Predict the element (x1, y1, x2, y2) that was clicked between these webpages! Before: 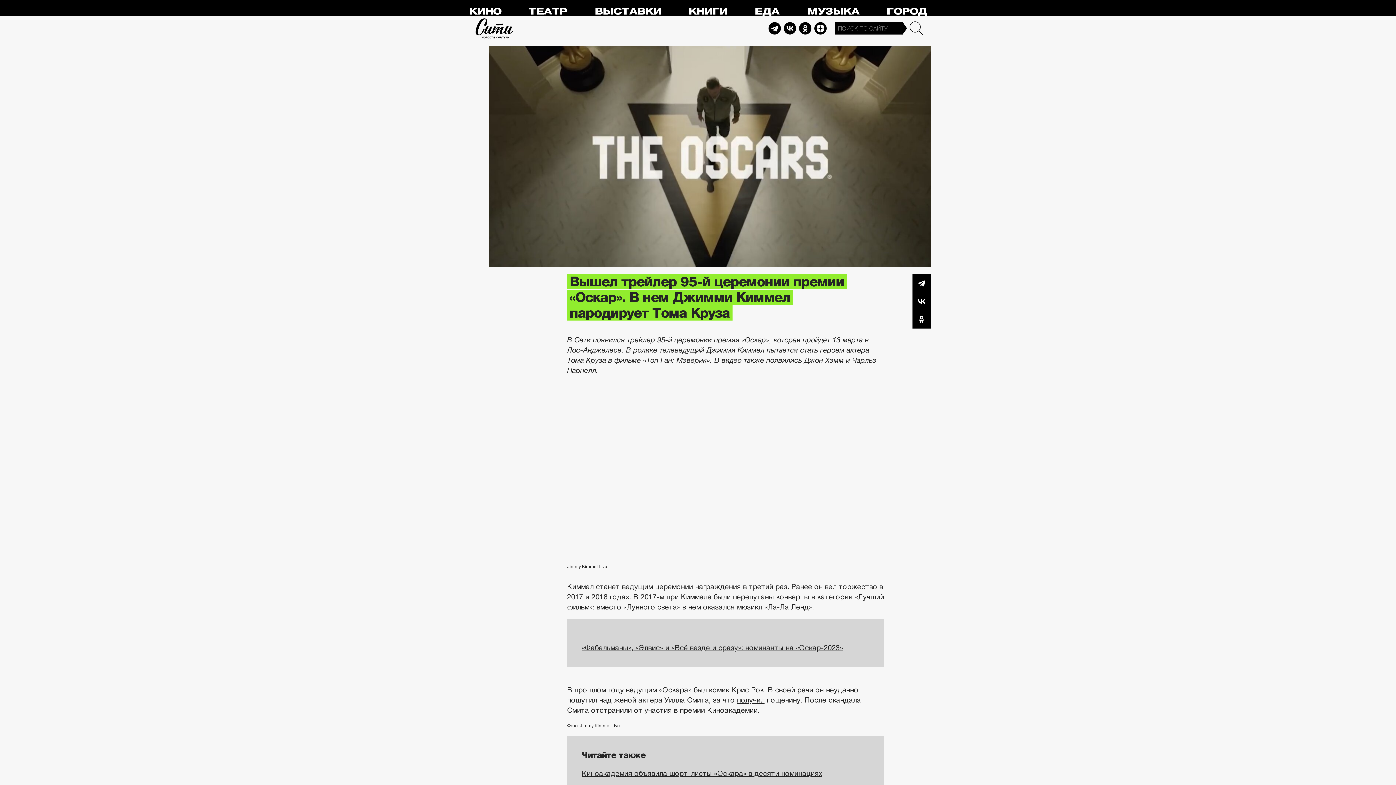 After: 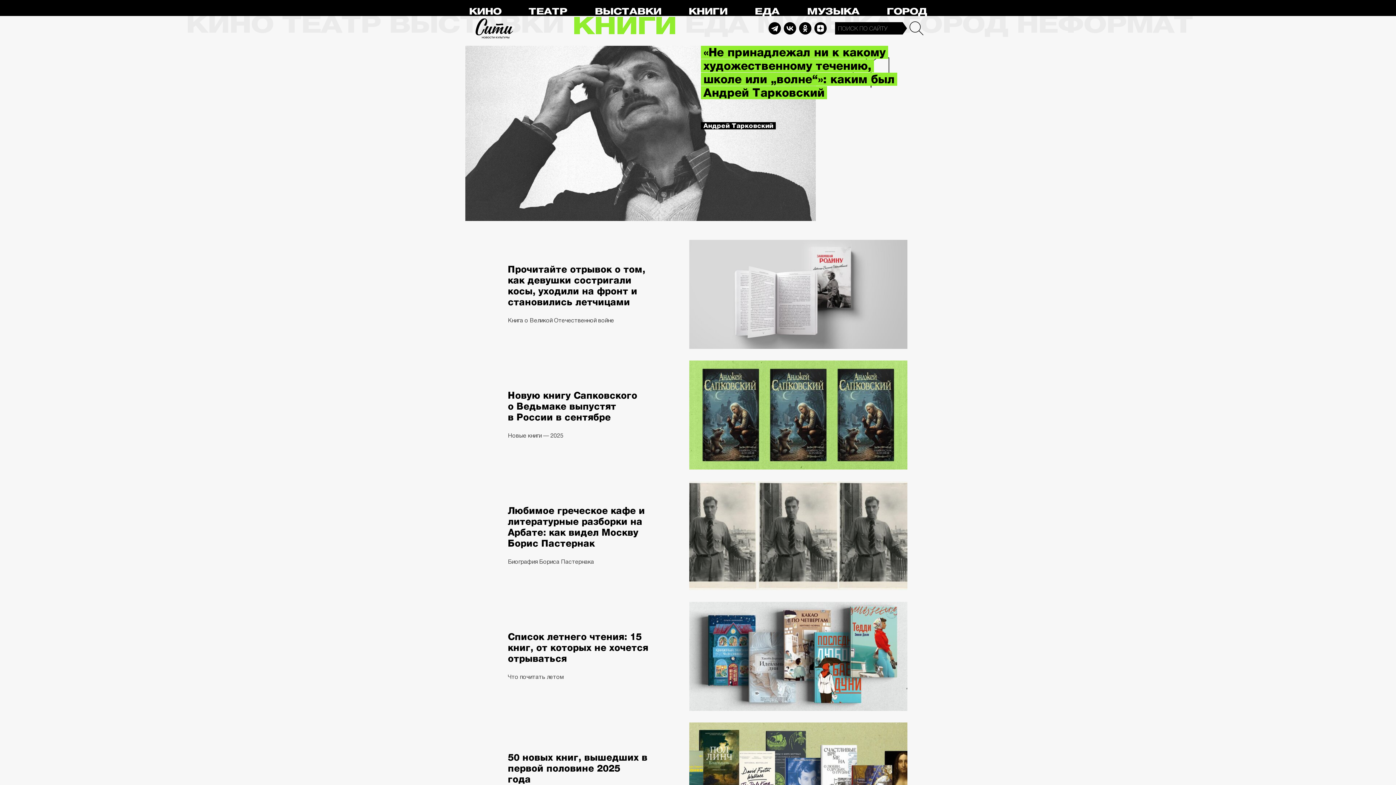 Action: bbox: (688, 6, 727, 16) label: КНИГИ